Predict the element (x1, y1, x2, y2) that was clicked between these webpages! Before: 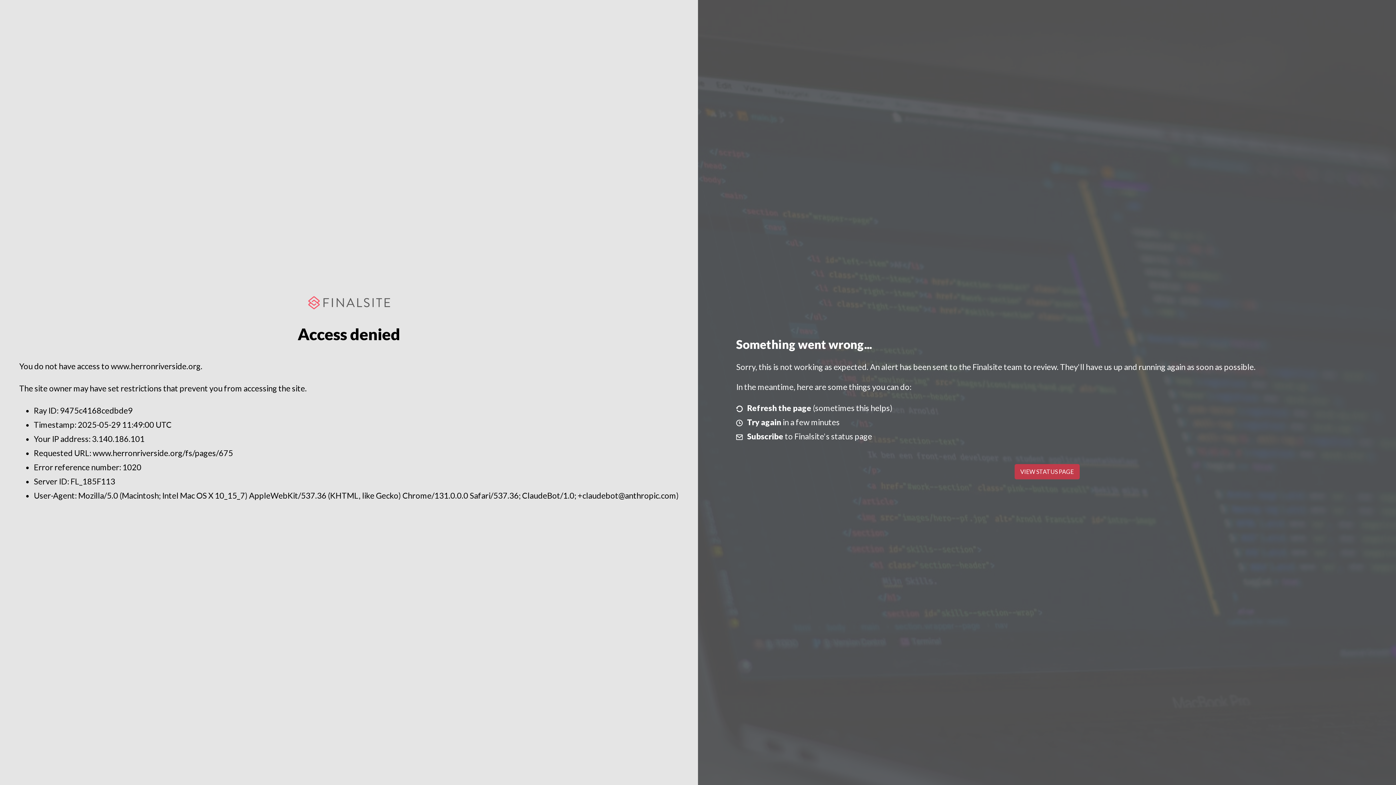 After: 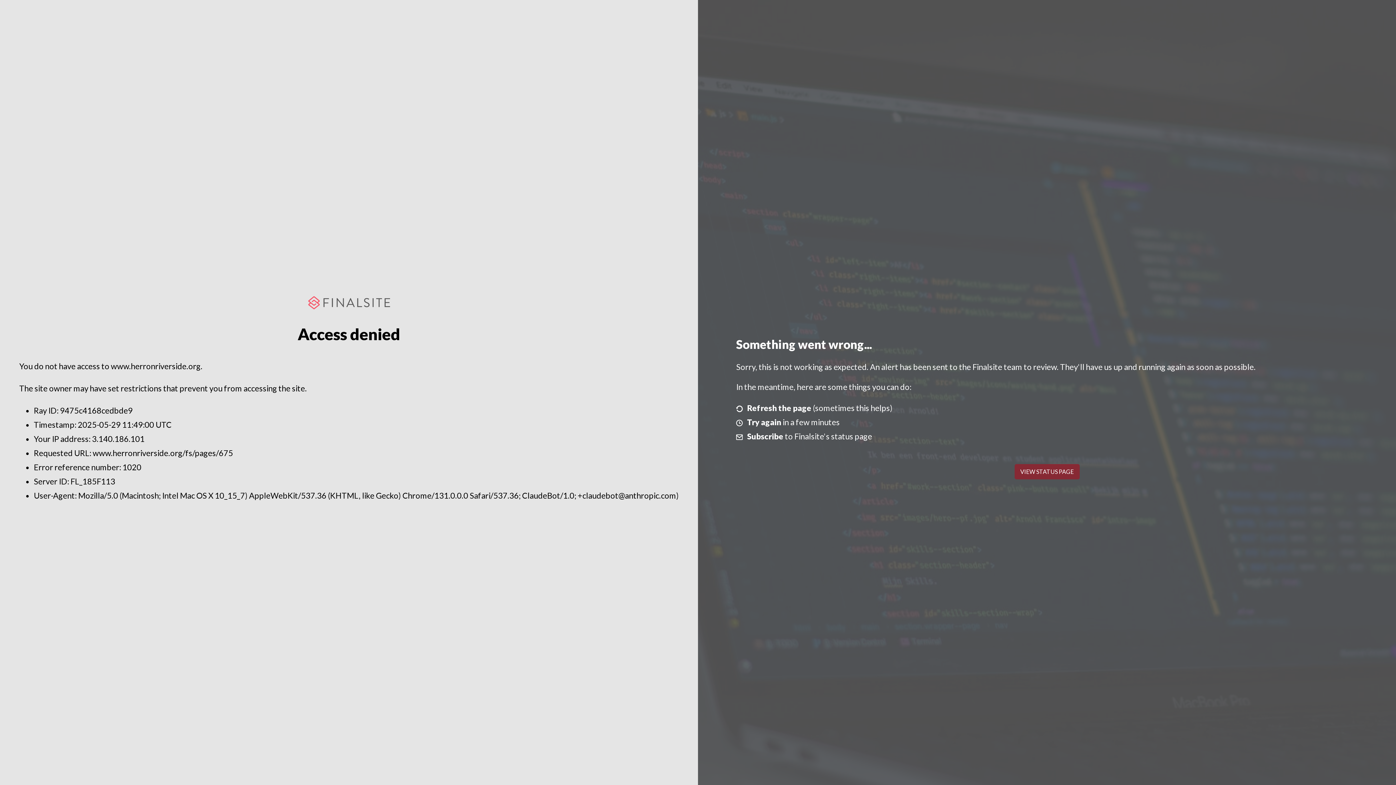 Action: label: VIEW STATUS PAGE bbox: (1014, 464, 1079, 479)